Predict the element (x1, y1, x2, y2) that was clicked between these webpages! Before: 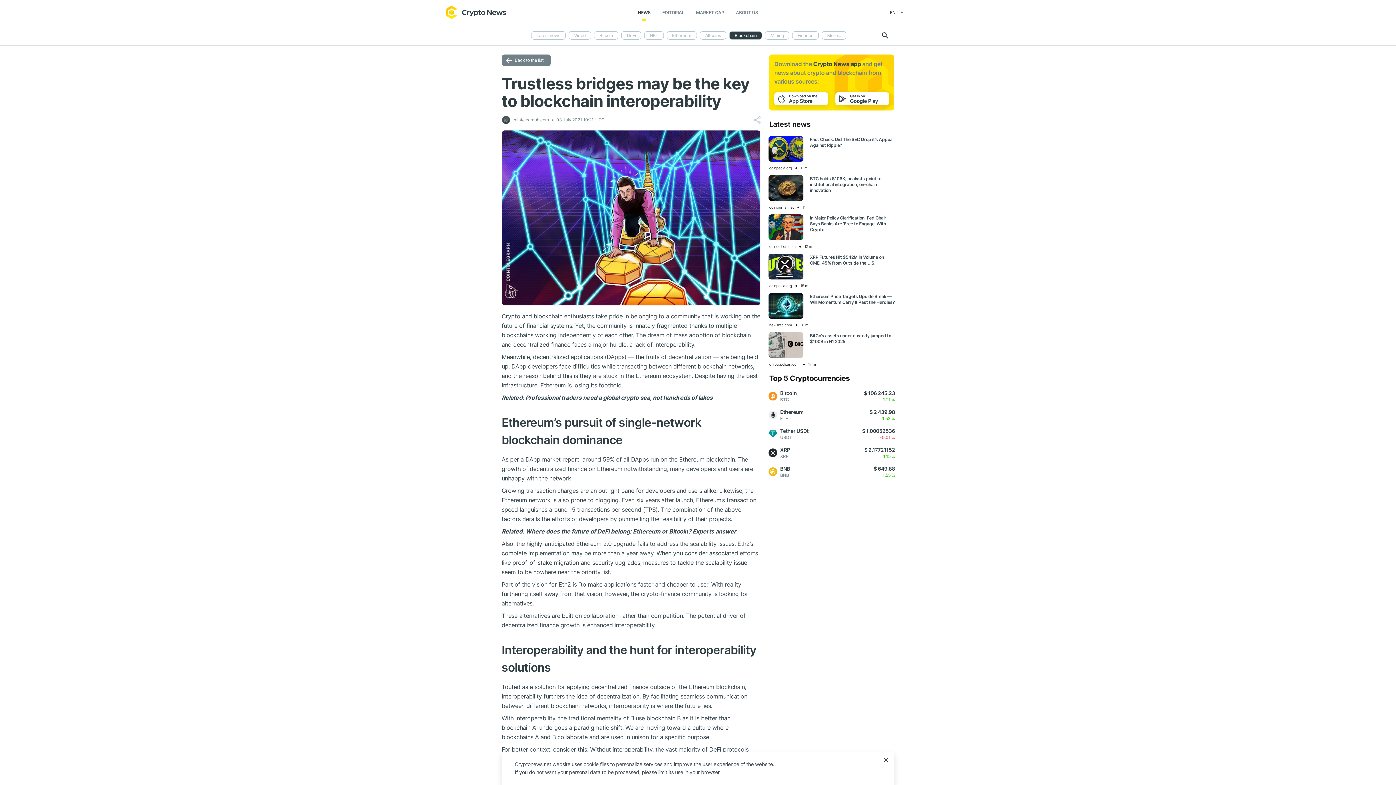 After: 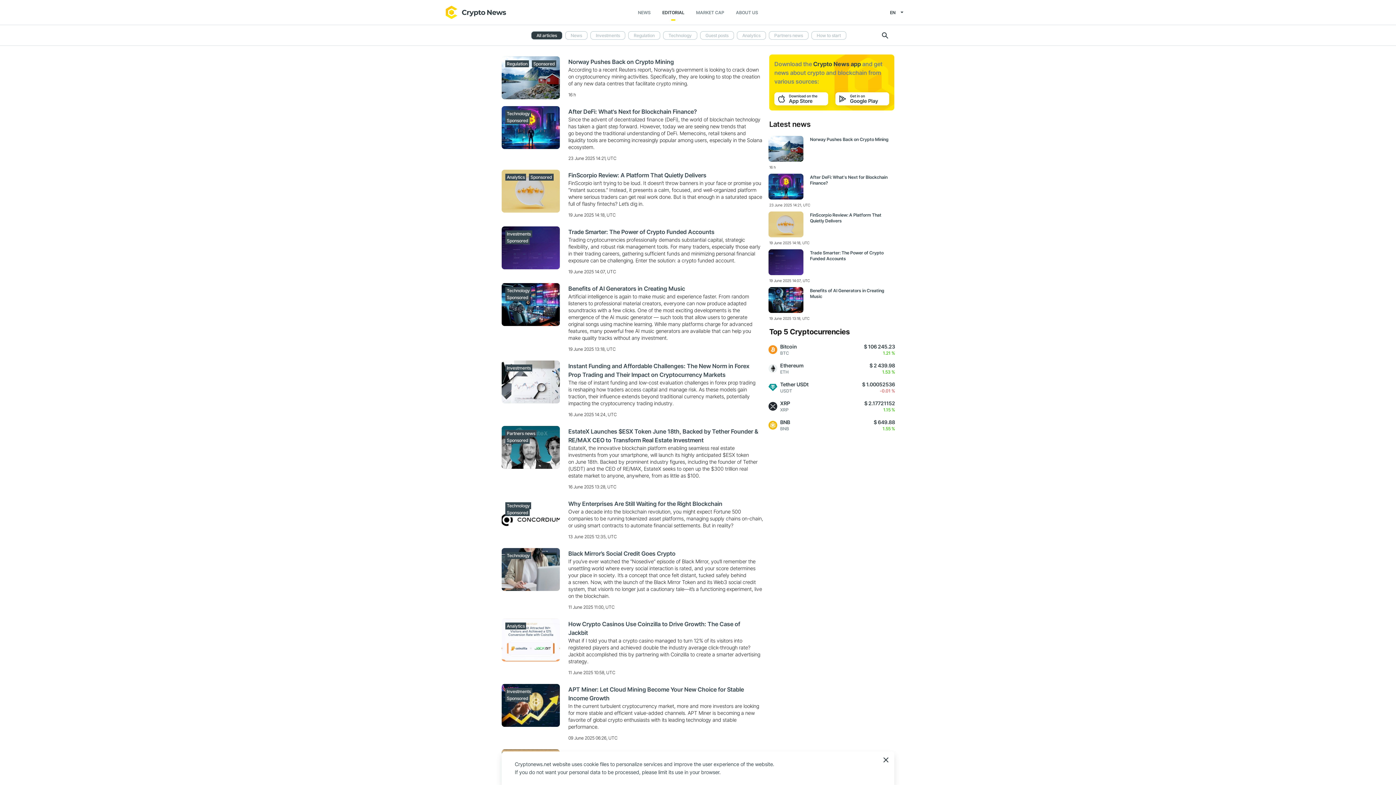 Action: label: EDITORIAL bbox: (656, 5, 690, 19)